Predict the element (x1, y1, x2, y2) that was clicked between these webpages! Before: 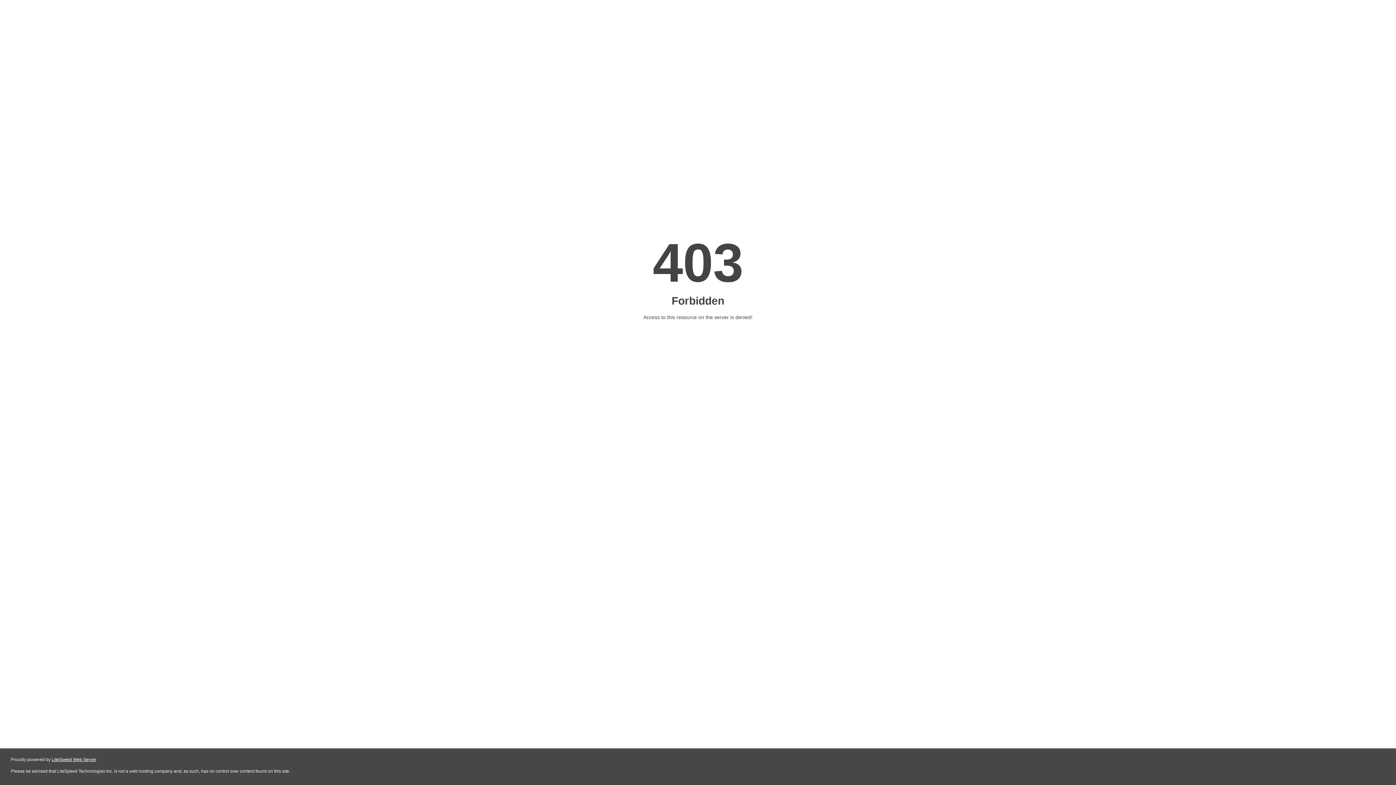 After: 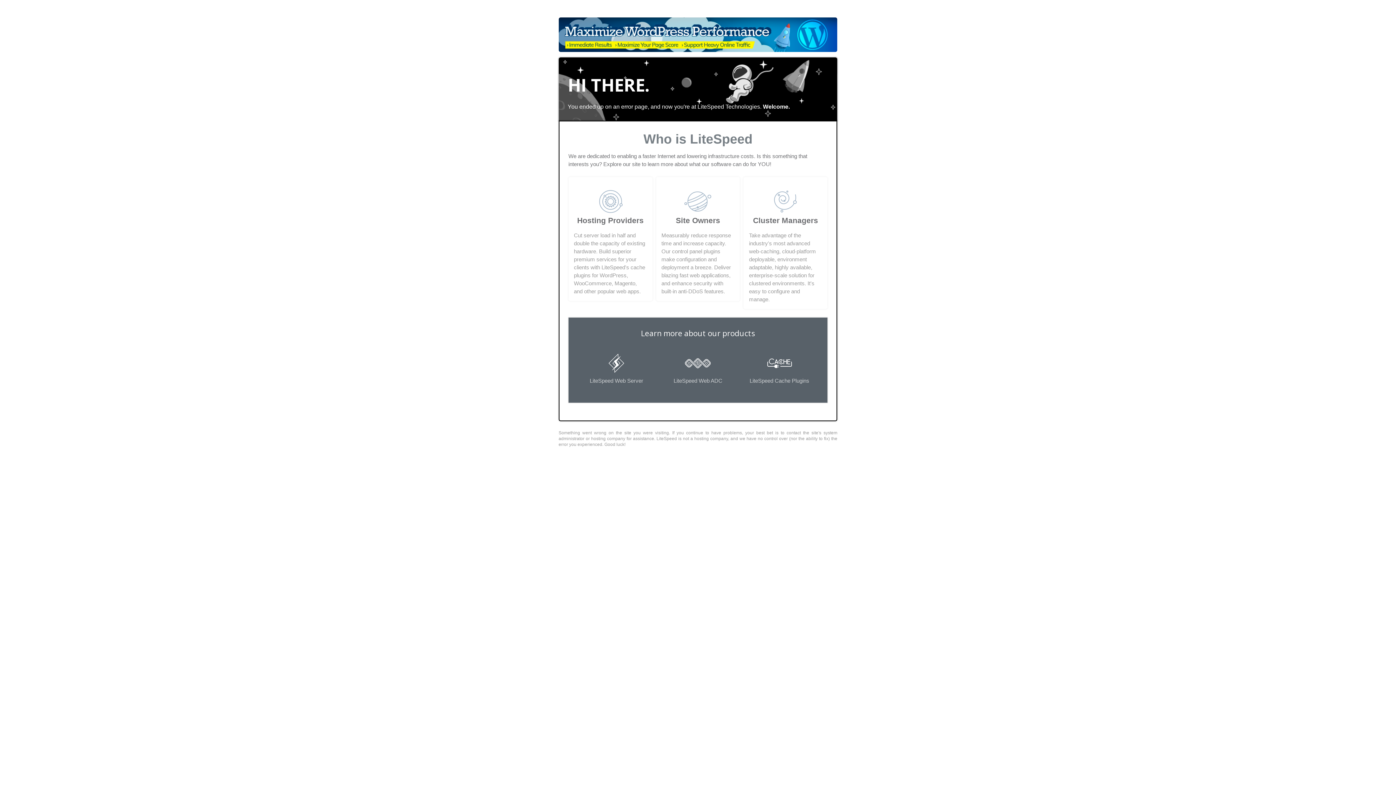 Action: label: LiteSpeed Web Server bbox: (51, 757, 96, 762)